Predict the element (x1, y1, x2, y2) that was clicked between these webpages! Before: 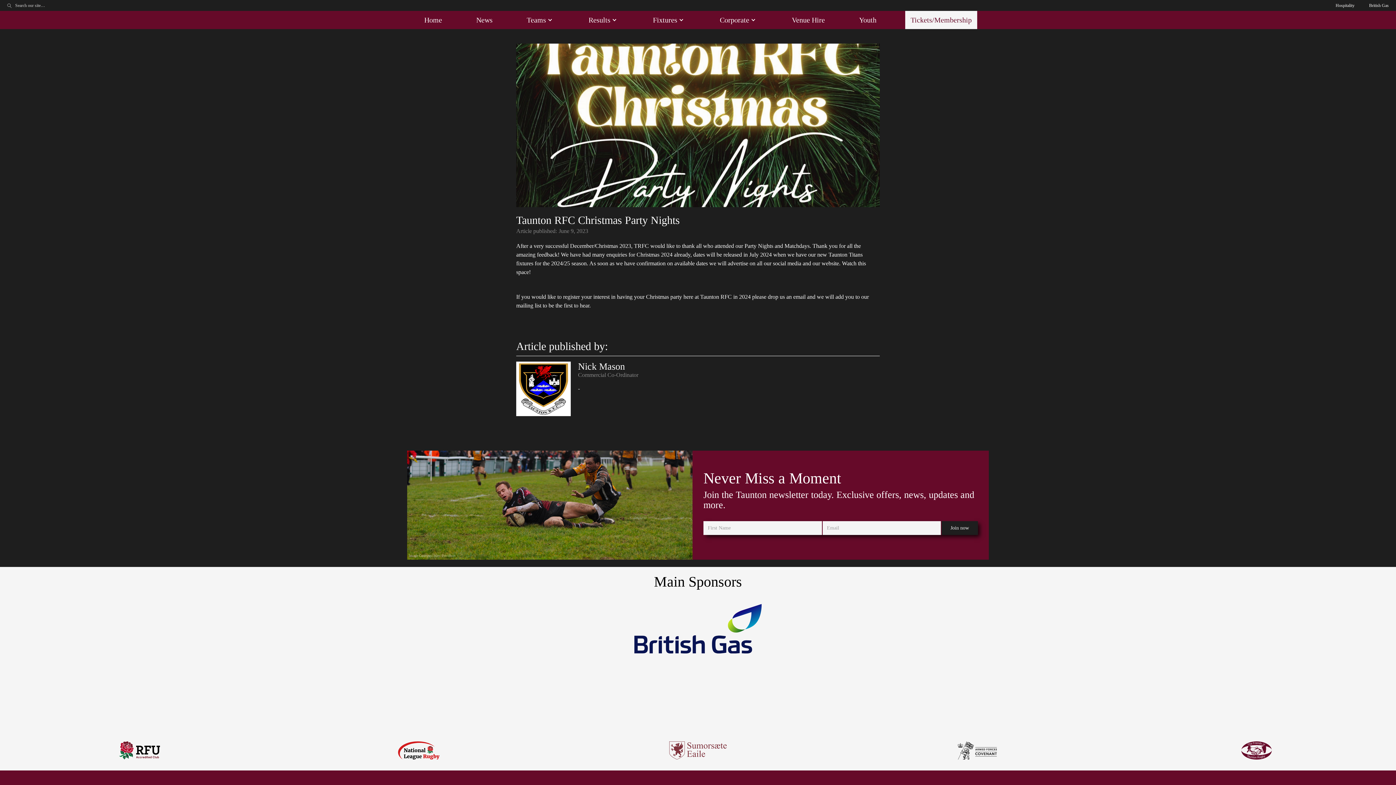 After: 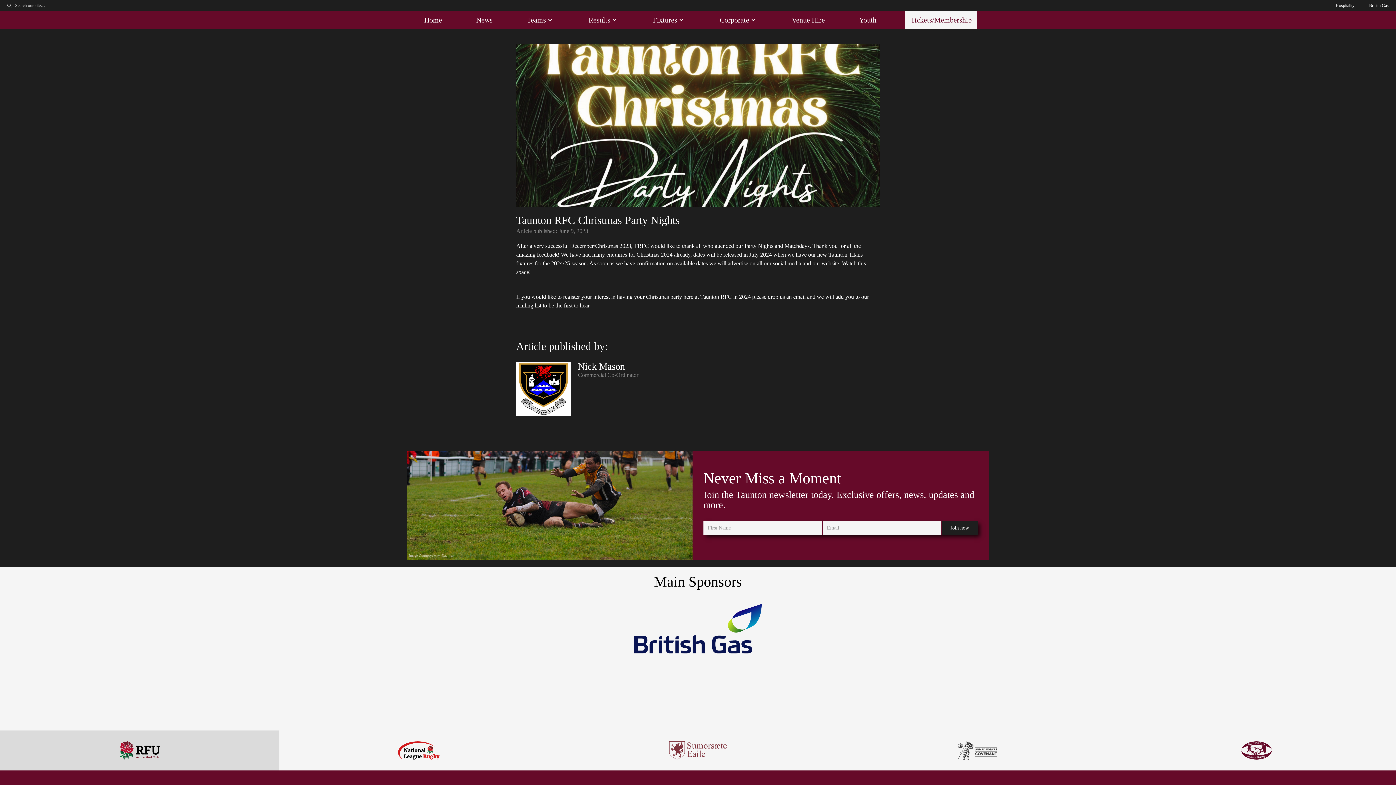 Action: bbox: (0, 730, 279, 770)